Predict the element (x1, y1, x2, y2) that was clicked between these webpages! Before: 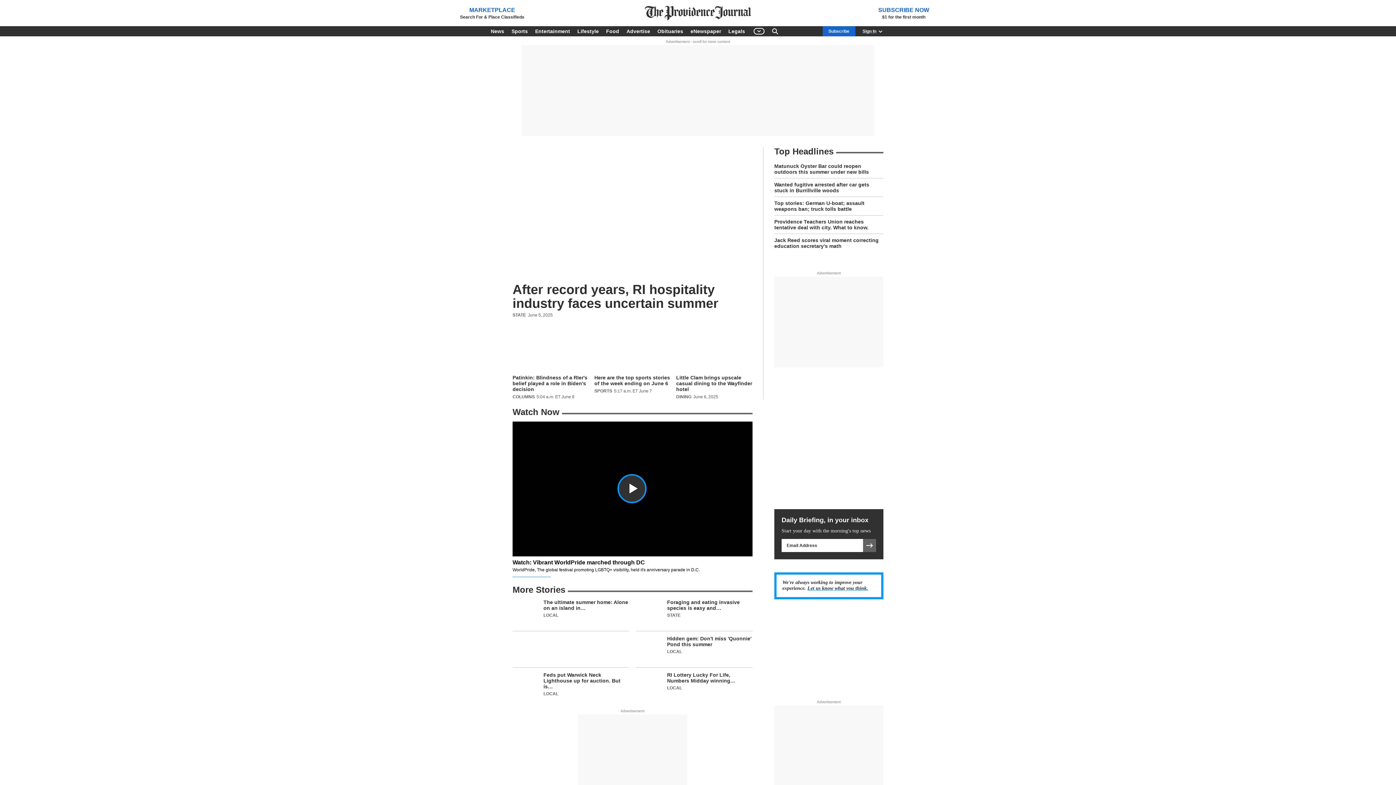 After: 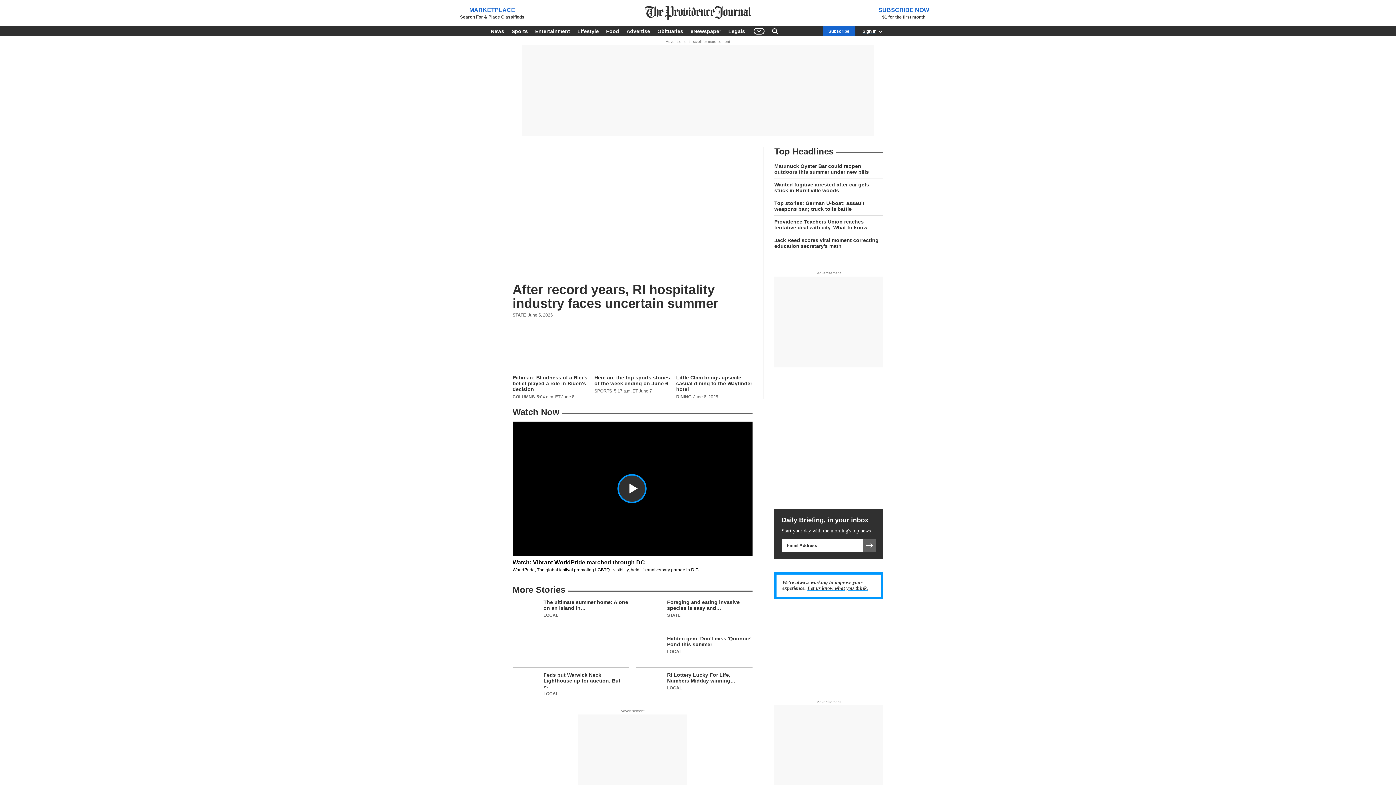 Action: bbox: (787, 26, 815, 36) label: Weather in Providence